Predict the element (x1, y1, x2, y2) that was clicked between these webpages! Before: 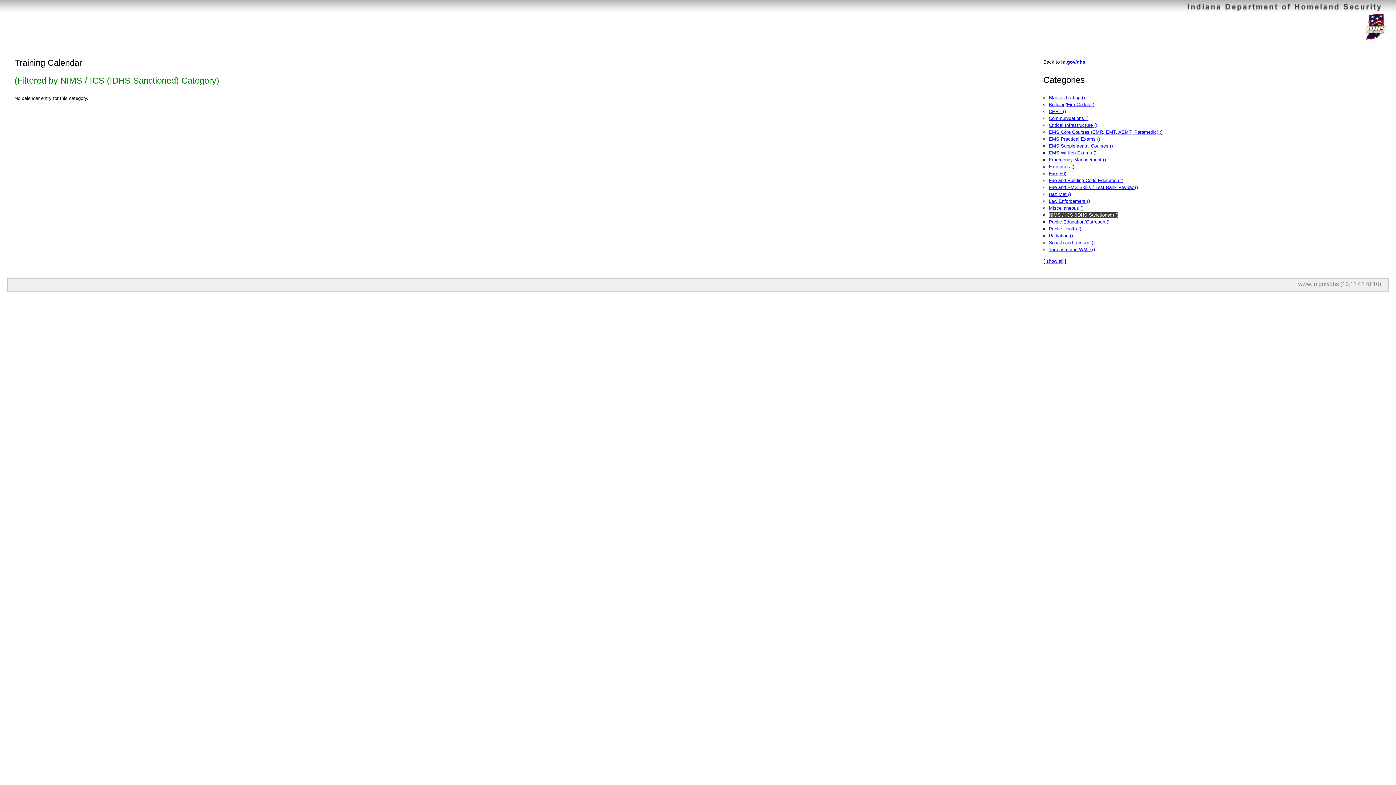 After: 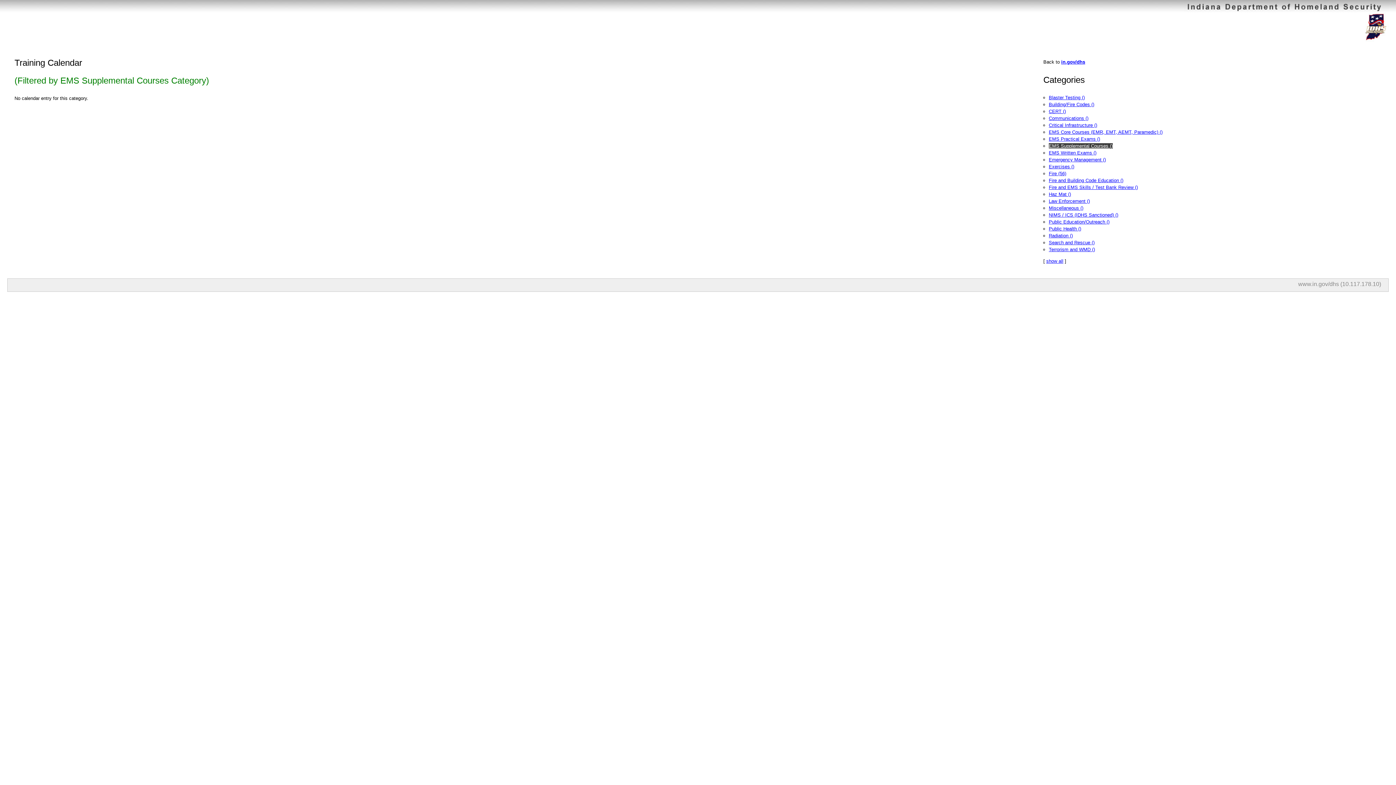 Action: bbox: (1049, 143, 1113, 148) label: EMS Supplemental Courses ()